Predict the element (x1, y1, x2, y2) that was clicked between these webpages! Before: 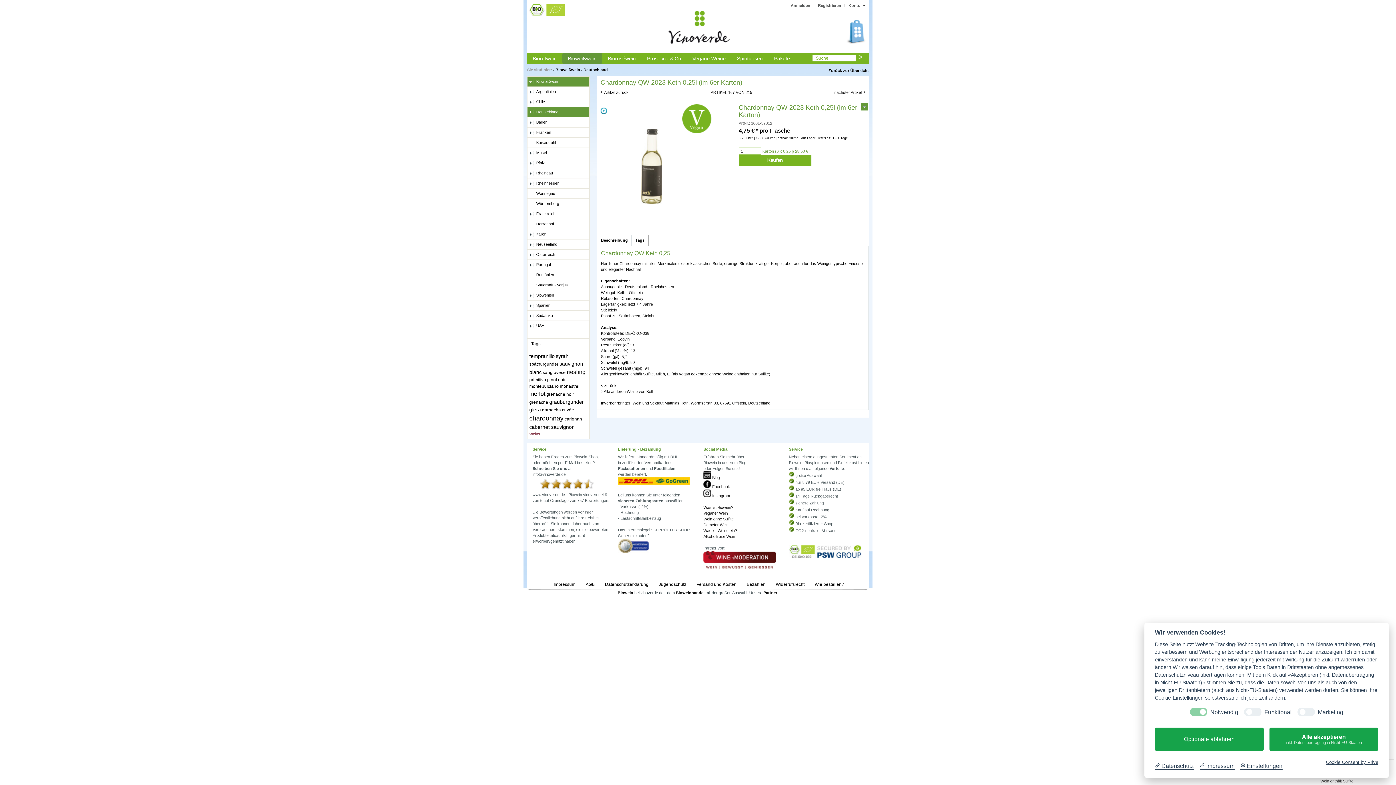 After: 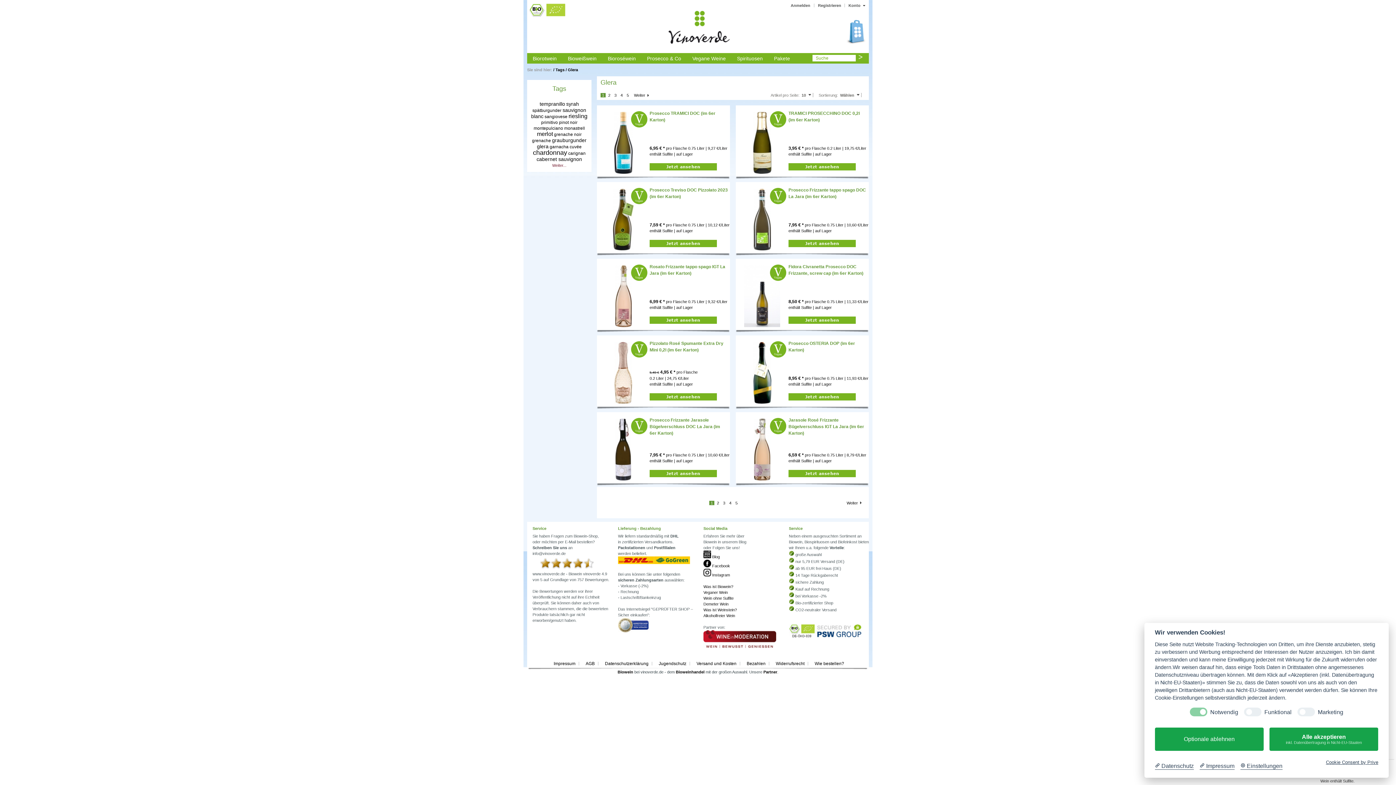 Action: bbox: (529, 406, 541, 412) label: glera